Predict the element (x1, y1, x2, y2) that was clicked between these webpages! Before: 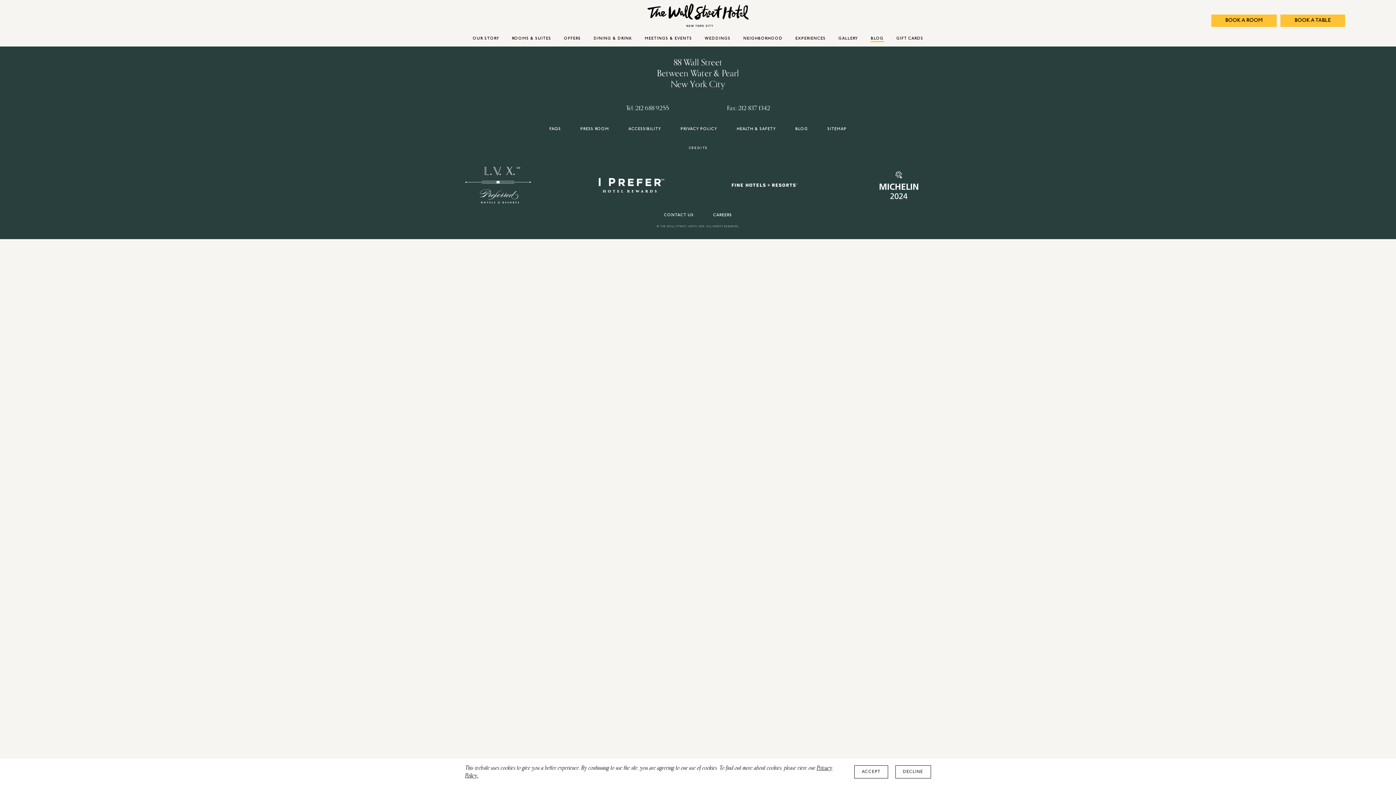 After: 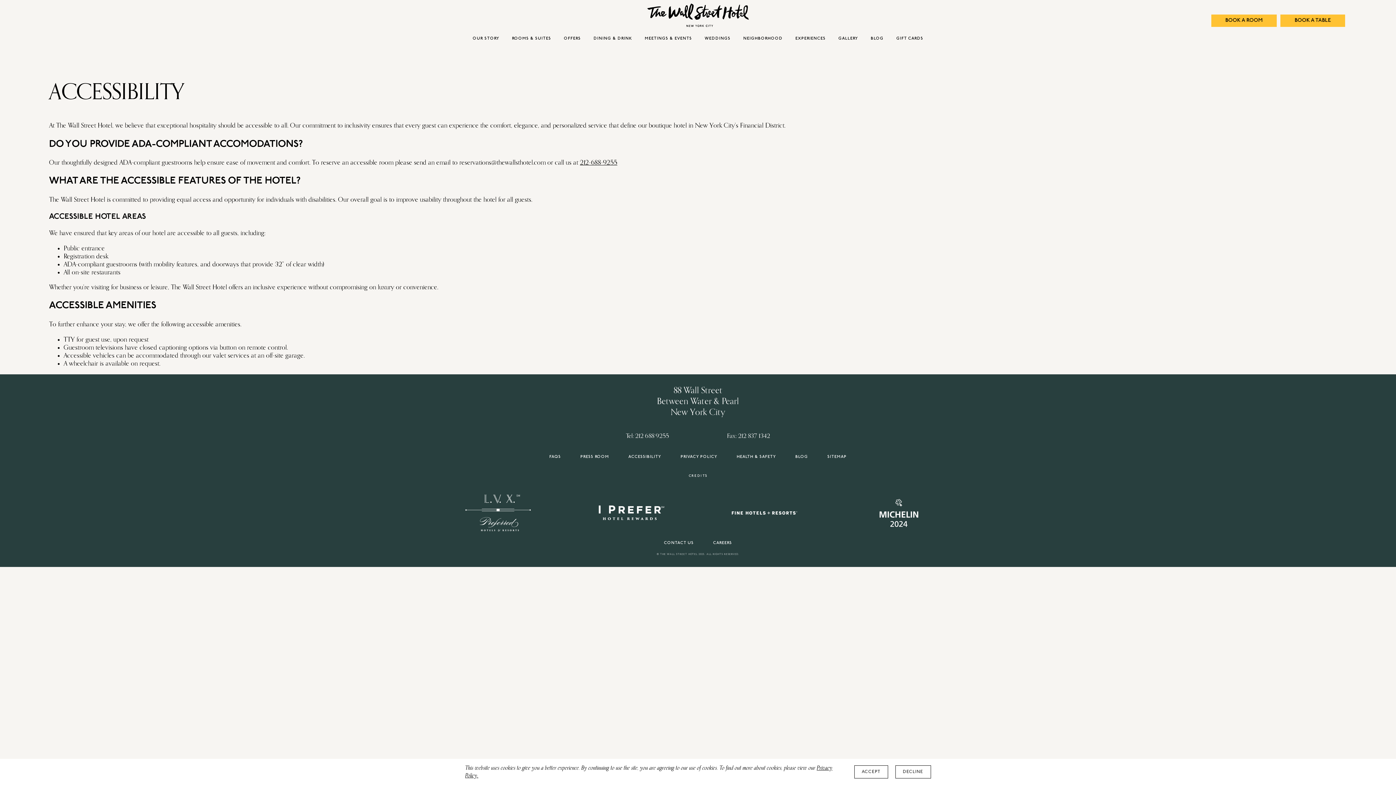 Action: label: ACCESSIBILITY bbox: (628, 127, 661, 131)